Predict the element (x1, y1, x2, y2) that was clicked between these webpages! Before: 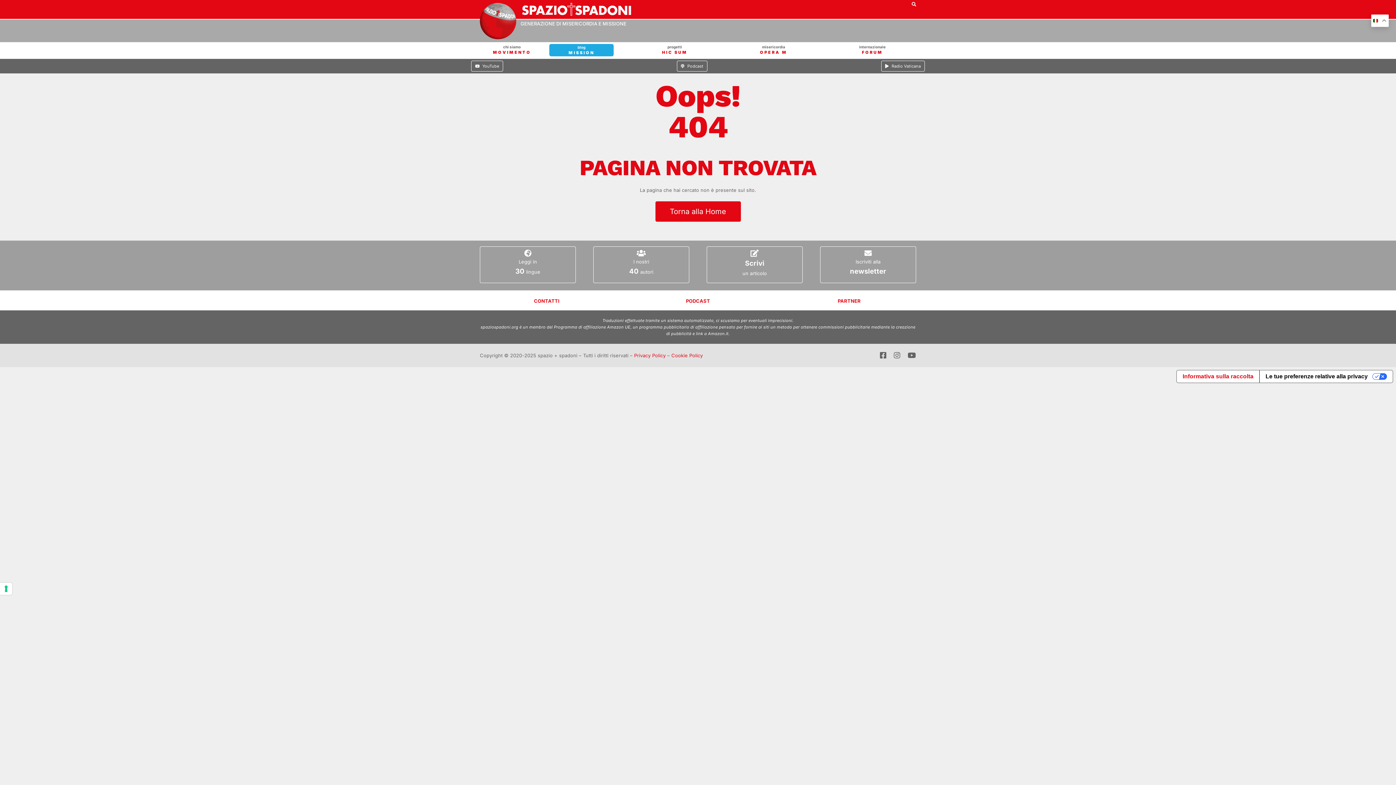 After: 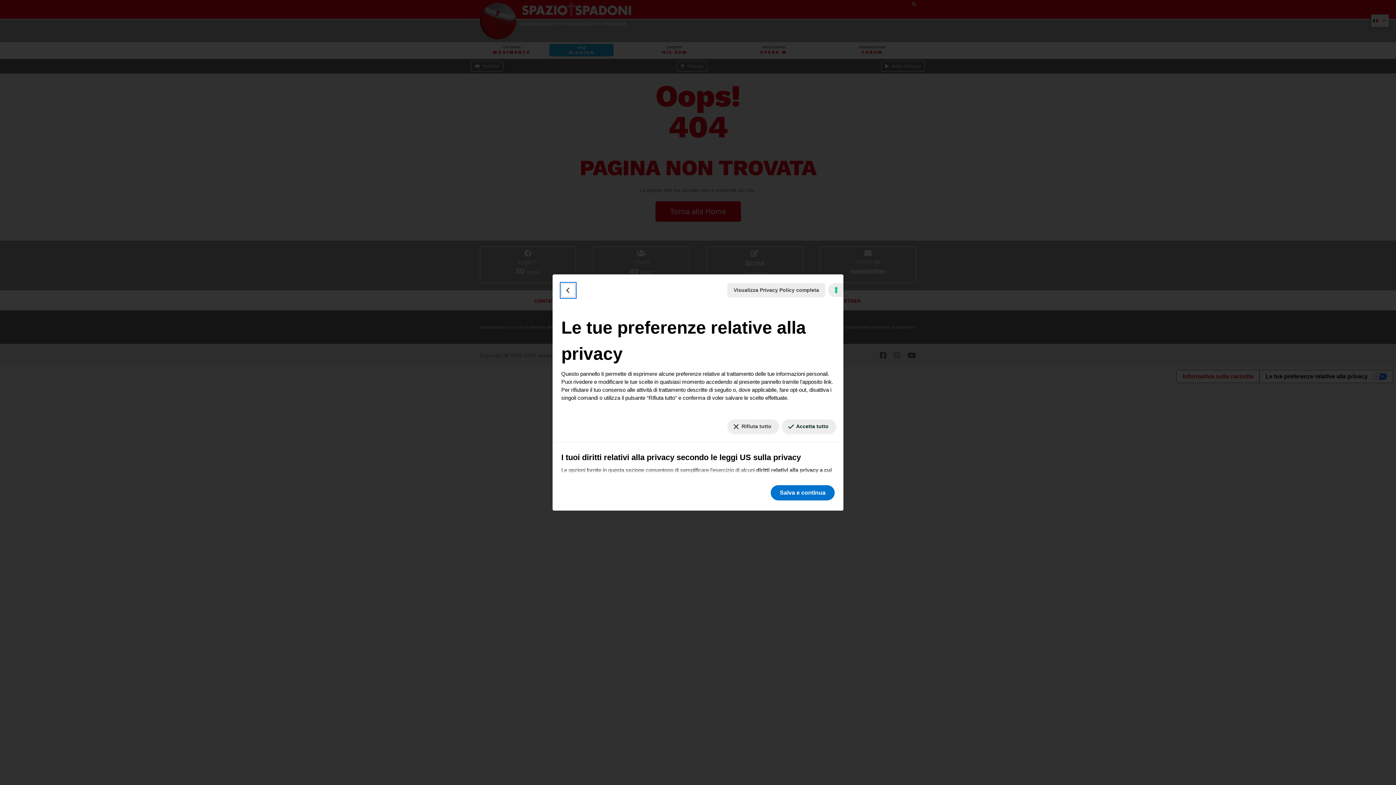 Action: label: Le tue preferenze relative al consenso per le tecnologie di tracciamento bbox: (0, 582, 12, 595)